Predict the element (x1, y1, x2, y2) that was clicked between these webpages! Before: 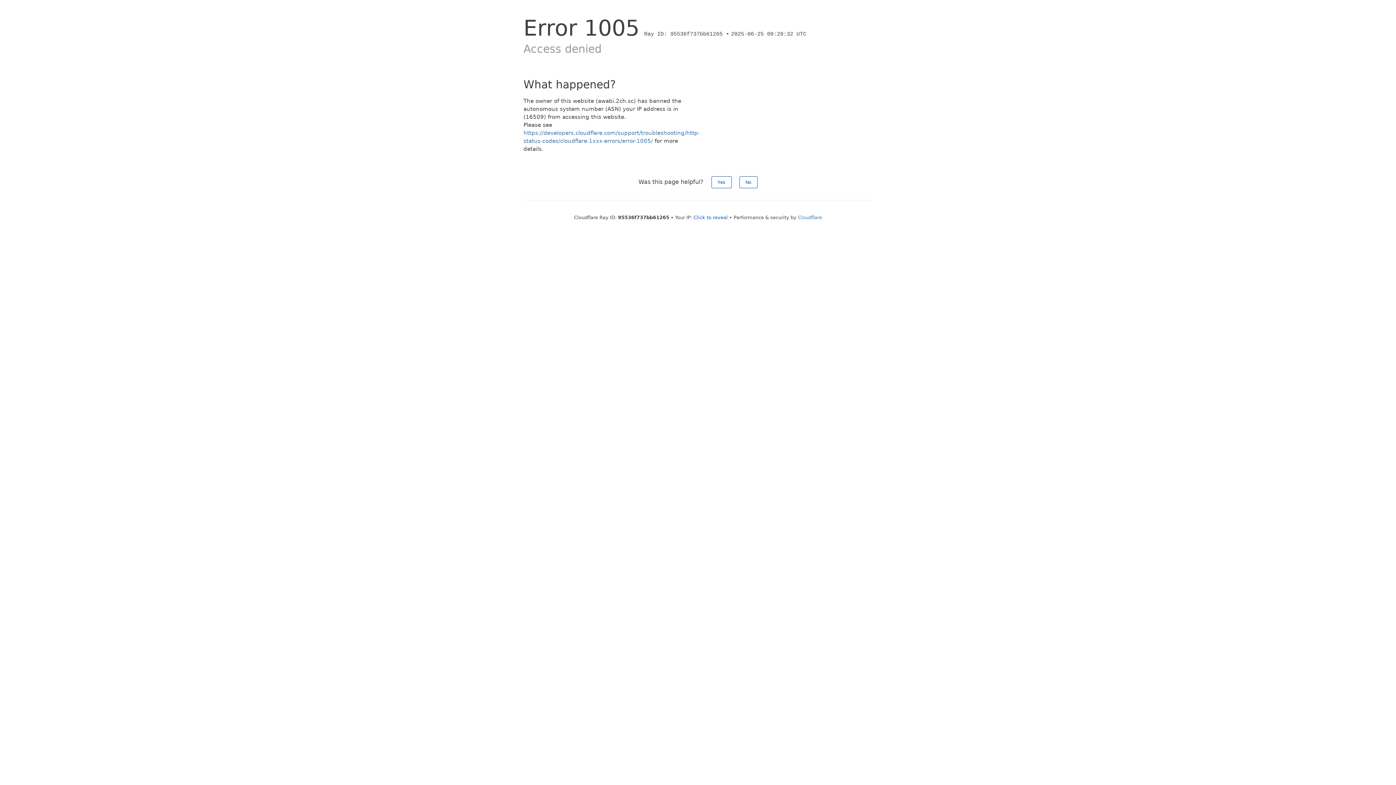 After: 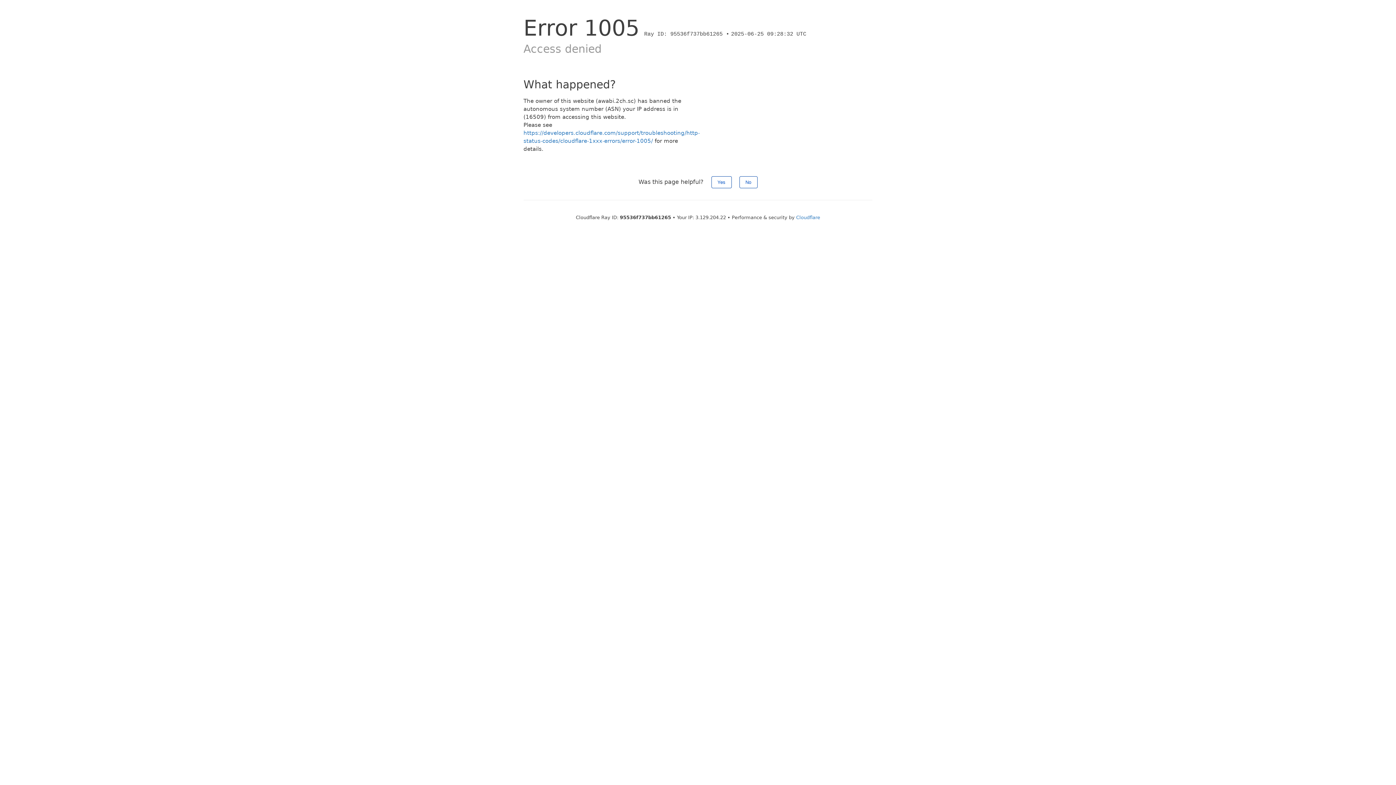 Action: label: Click to reveal bbox: (693, 214, 728, 220)